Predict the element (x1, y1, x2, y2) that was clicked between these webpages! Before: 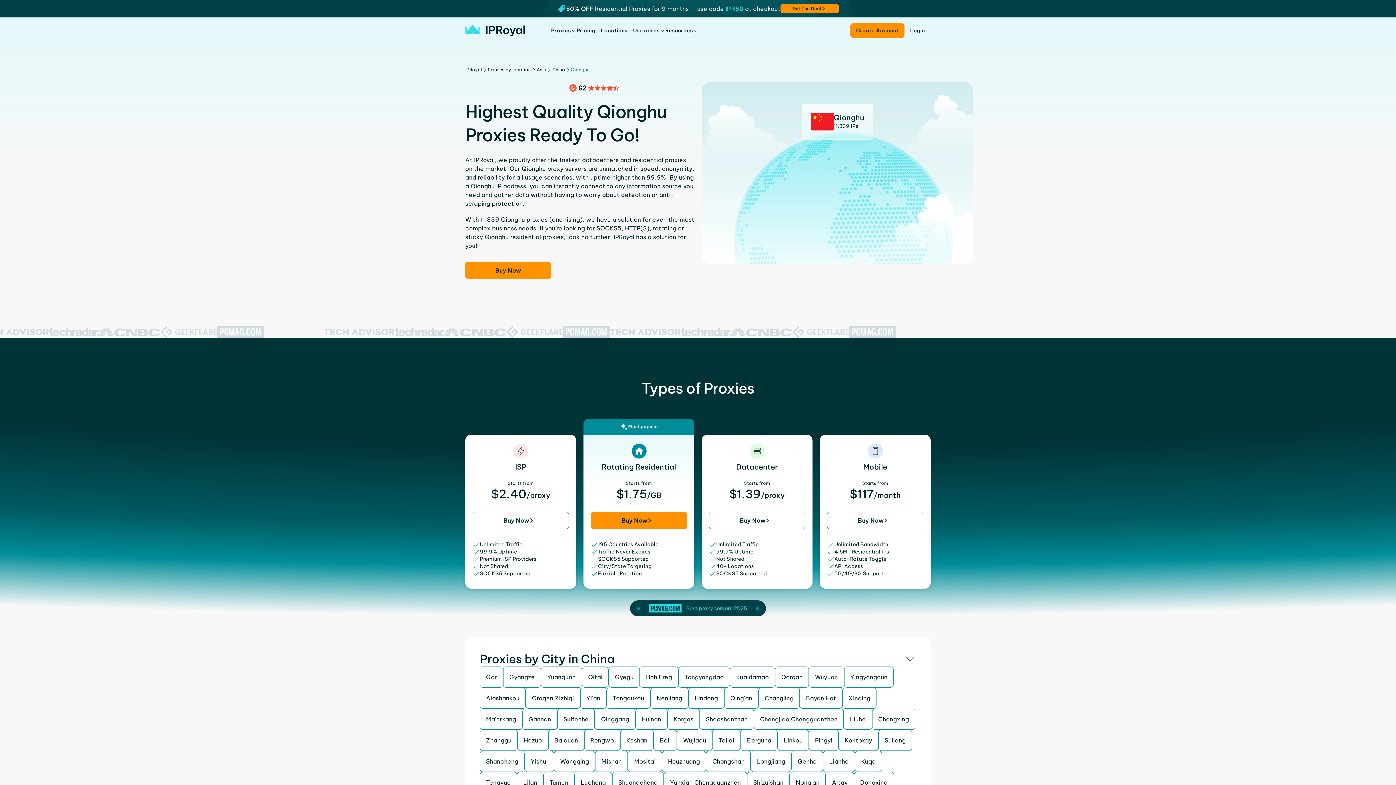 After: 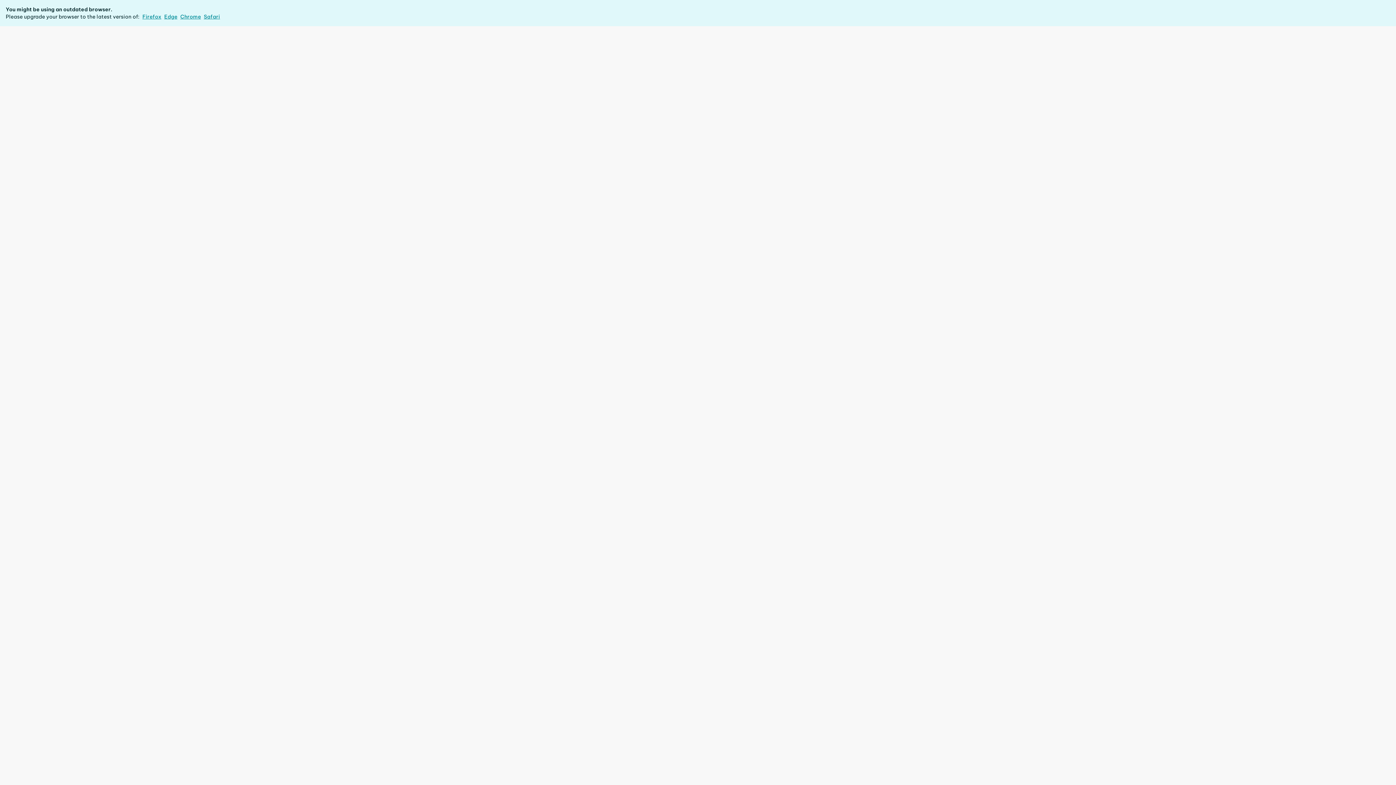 Action: bbox: (583, 418, 694, 589) label: Most popular

Rotating Residential

Starts from
$1.75
/GB
Buy Now

195 Countries Available

Traffic Never Expires

SOCKS5 Supported

City/State Targeting

Flexible Rotation